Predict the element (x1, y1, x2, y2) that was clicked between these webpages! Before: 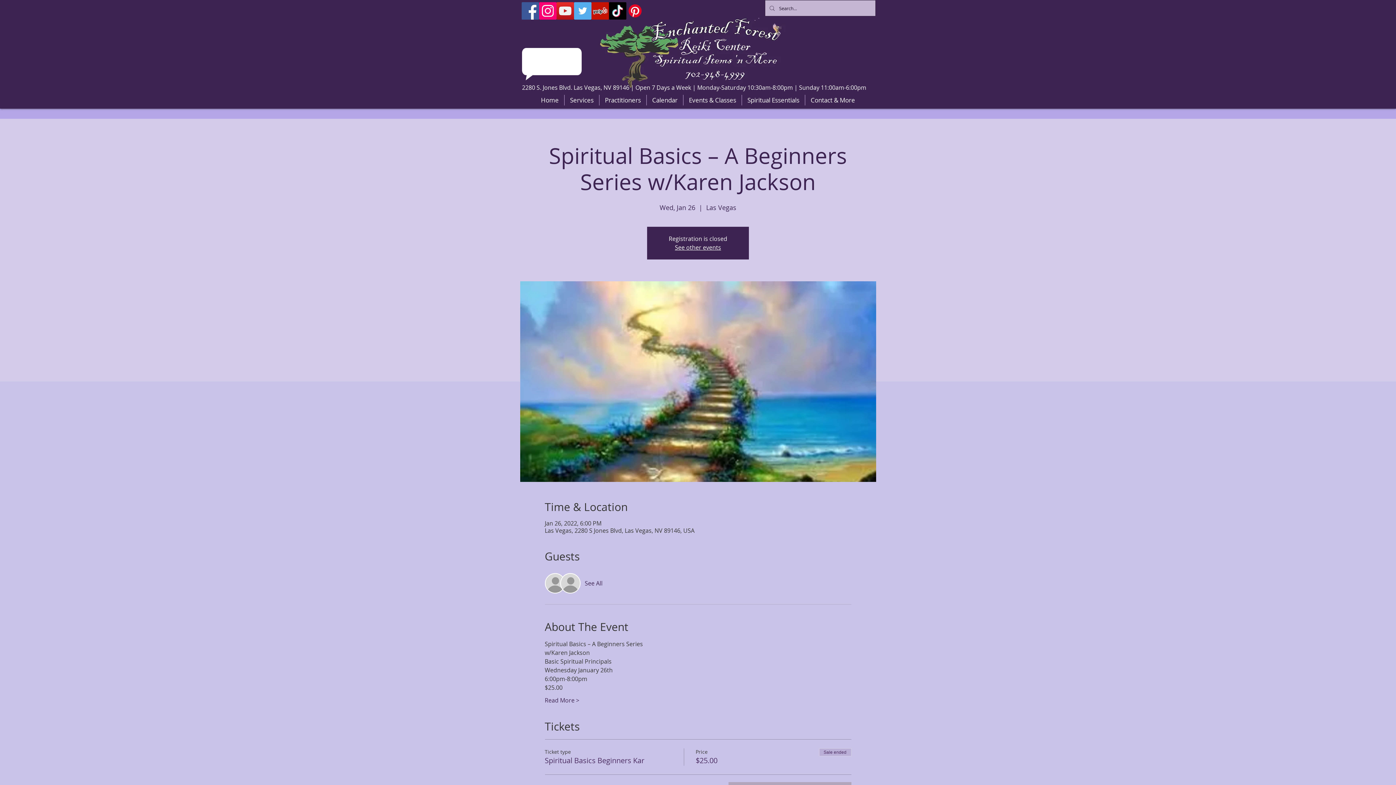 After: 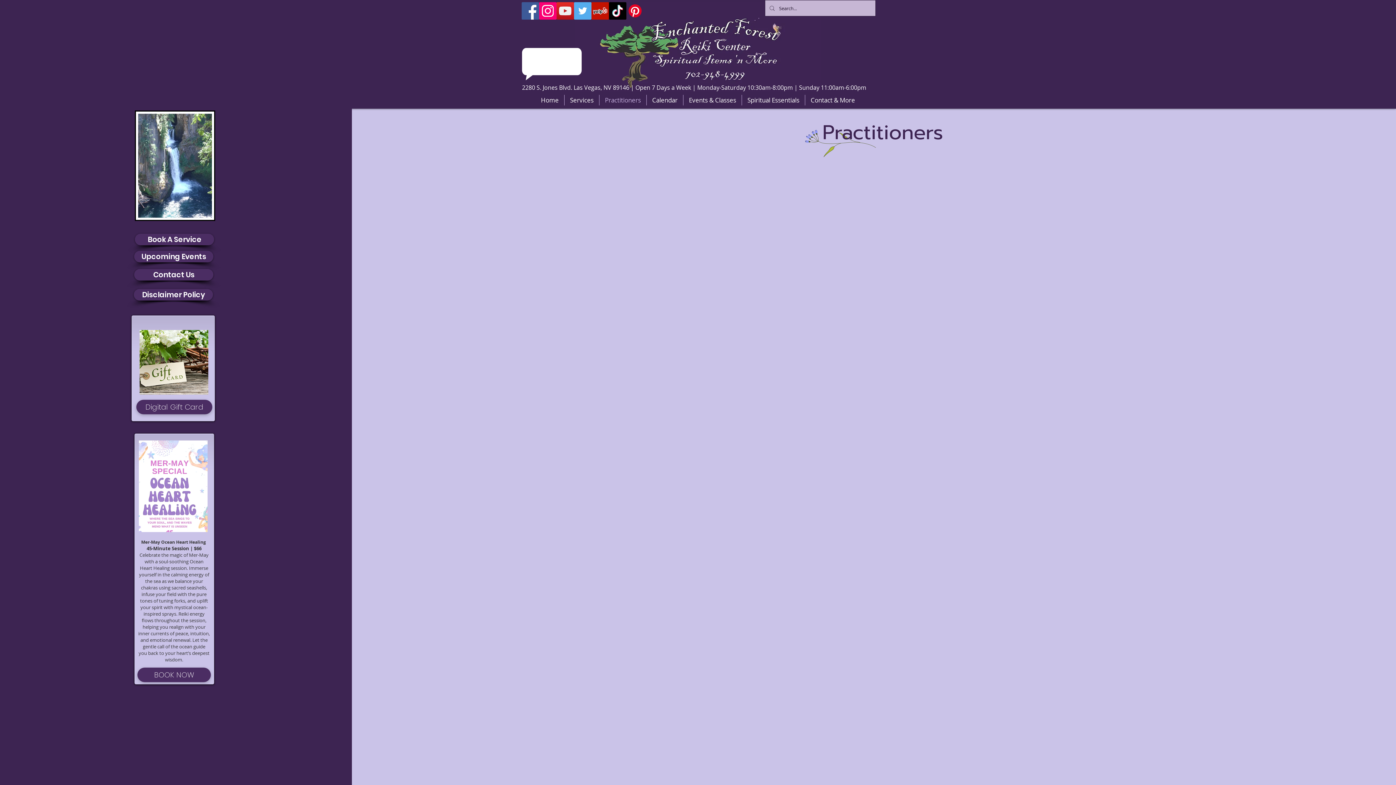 Action: bbox: (599, 94, 646, 105) label: Practitioners